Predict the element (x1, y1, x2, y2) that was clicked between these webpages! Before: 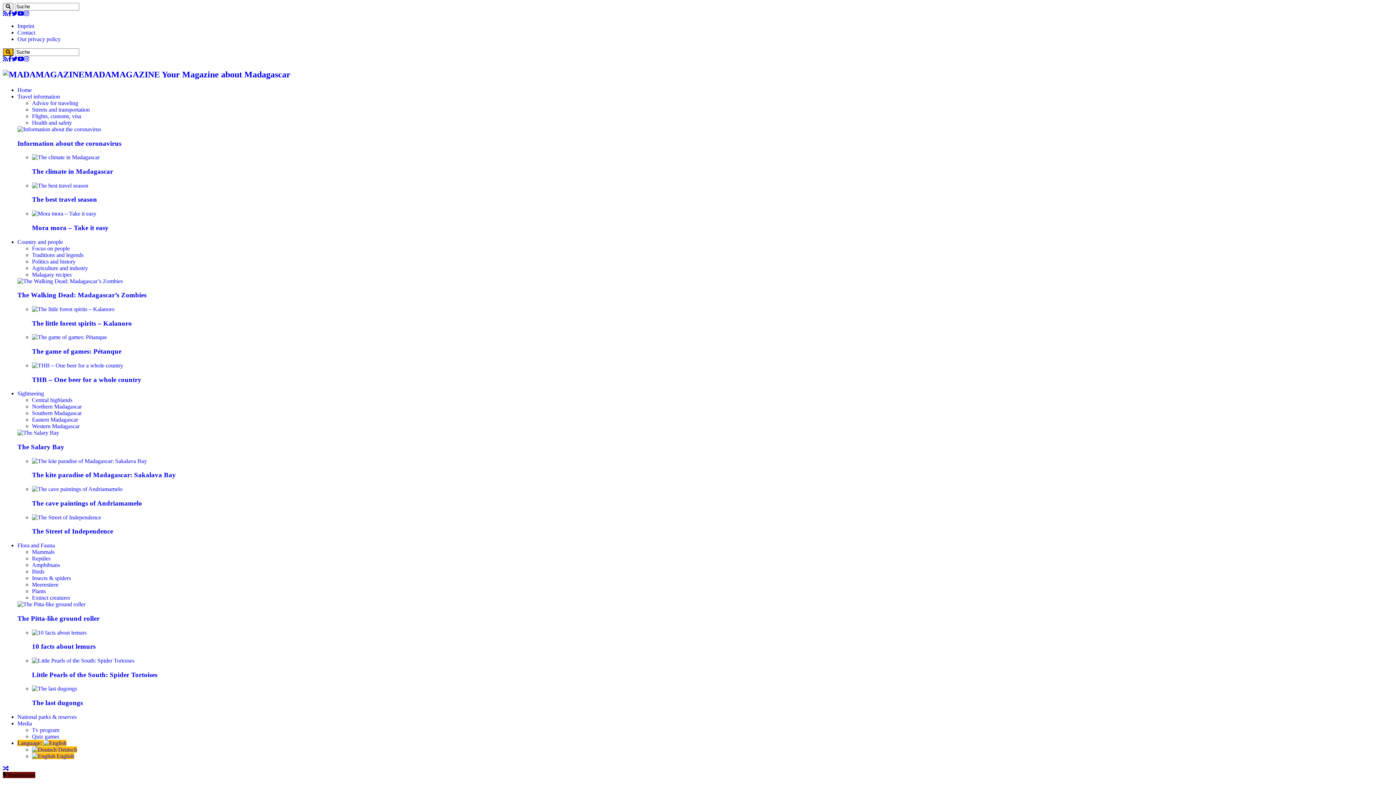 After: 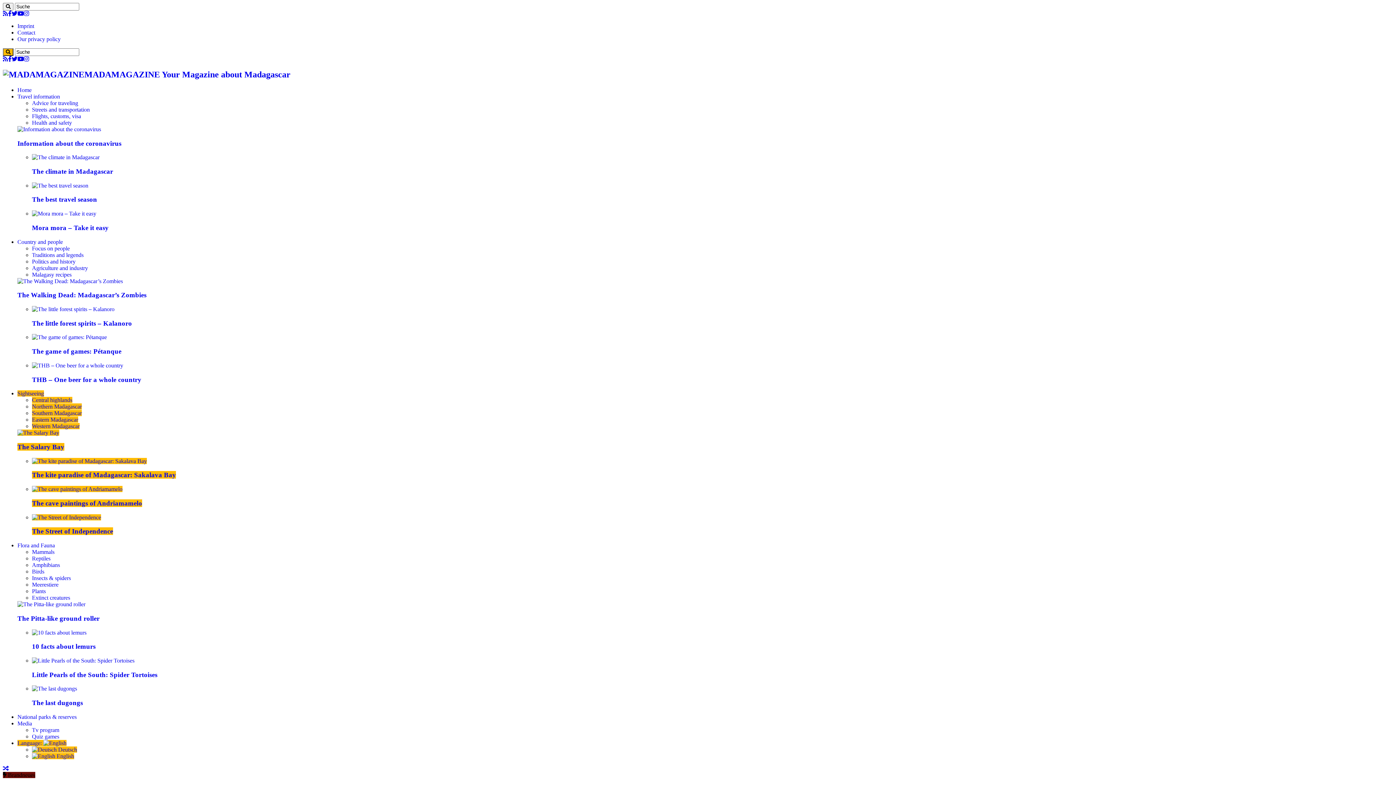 Action: label: Northern Madagascar bbox: (32, 403, 81, 409)